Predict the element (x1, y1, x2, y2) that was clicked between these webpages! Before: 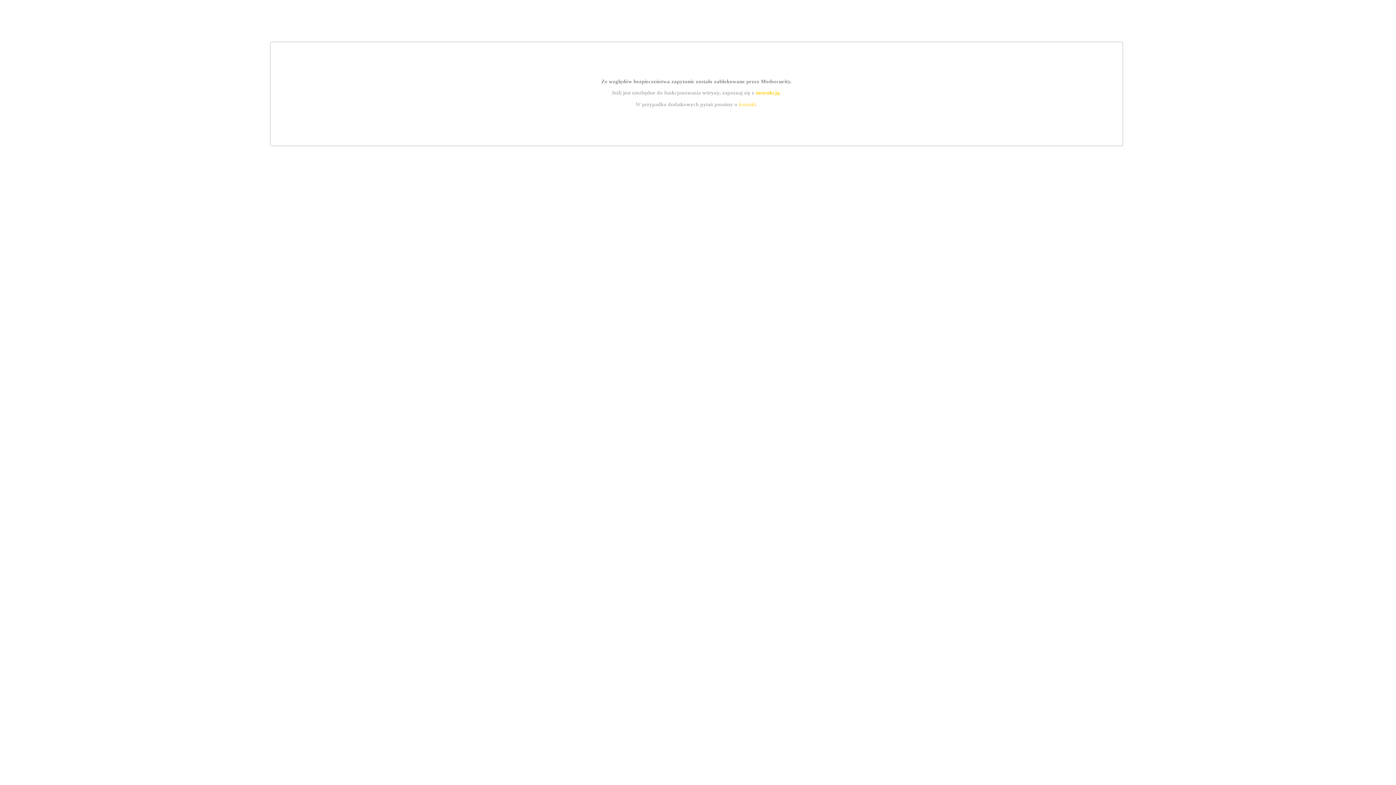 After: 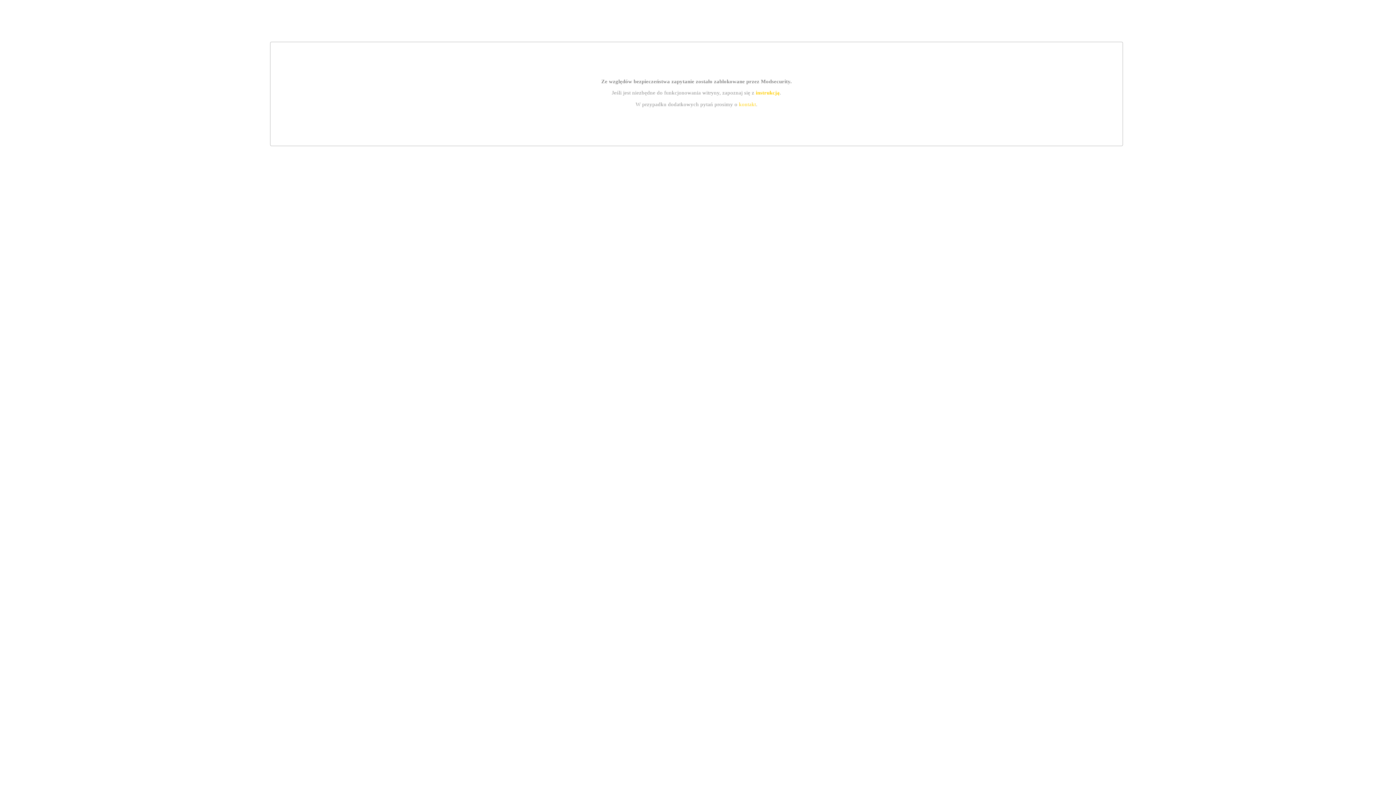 Action: label: instrukcją bbox: (755, 89, 779, 95)